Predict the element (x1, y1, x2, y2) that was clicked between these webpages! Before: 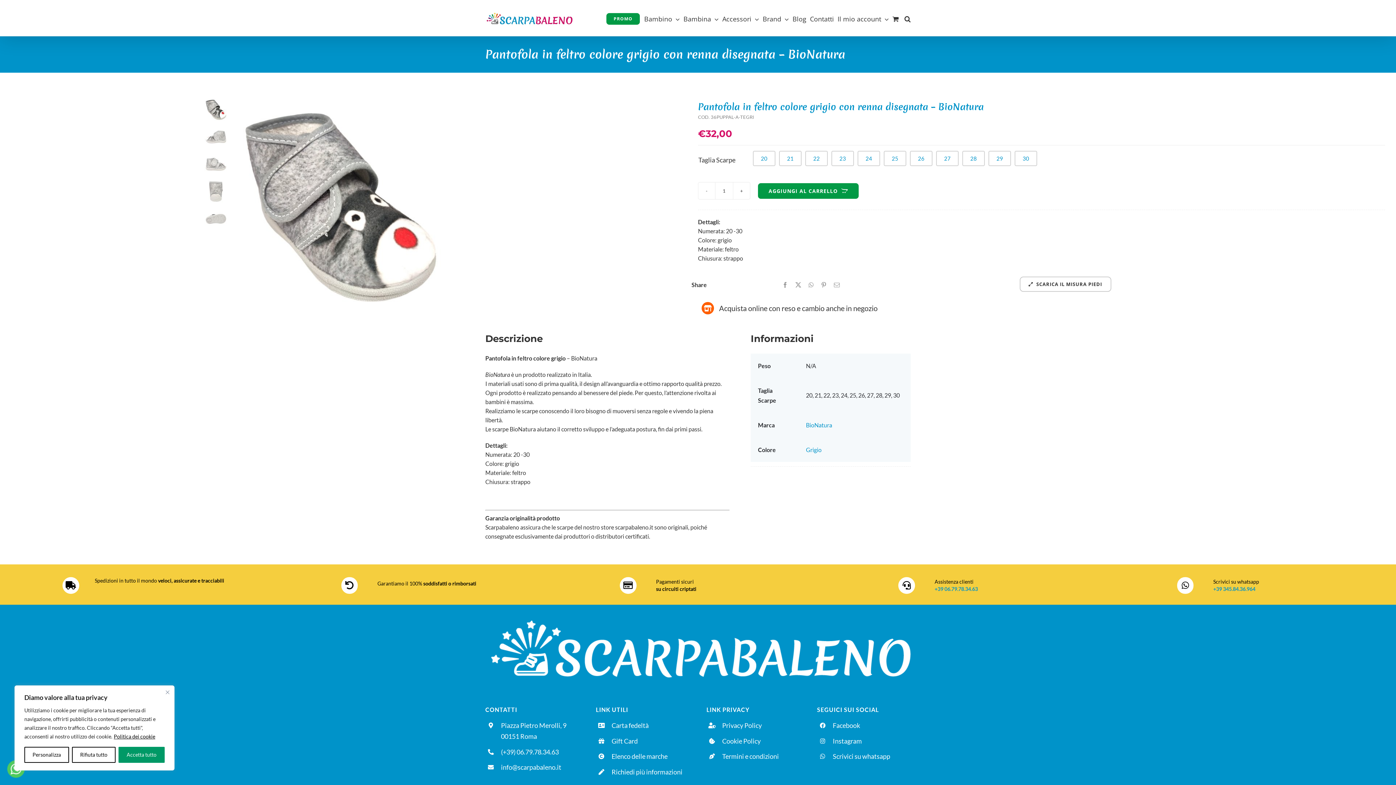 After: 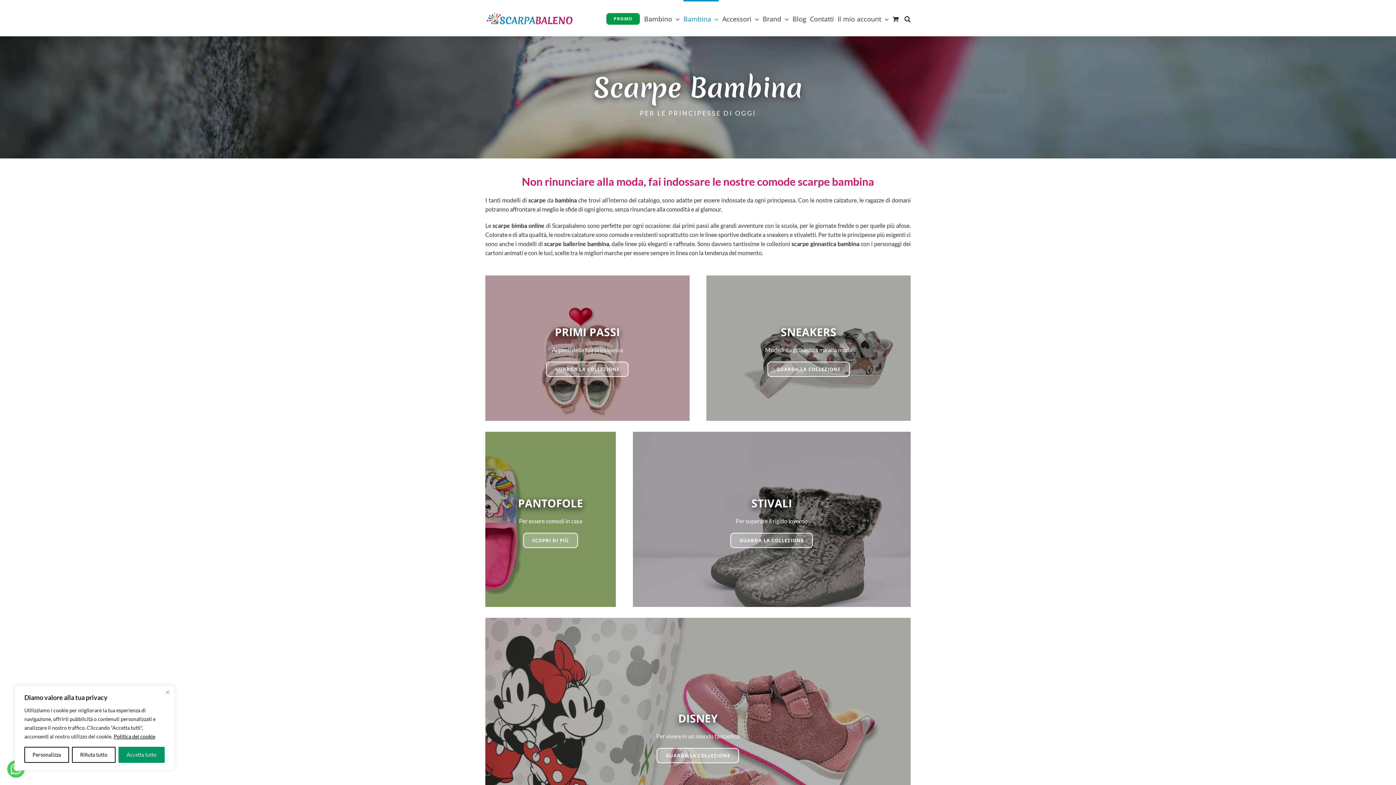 Action: bbox: (683, 0, 718, 36) label: Bambina